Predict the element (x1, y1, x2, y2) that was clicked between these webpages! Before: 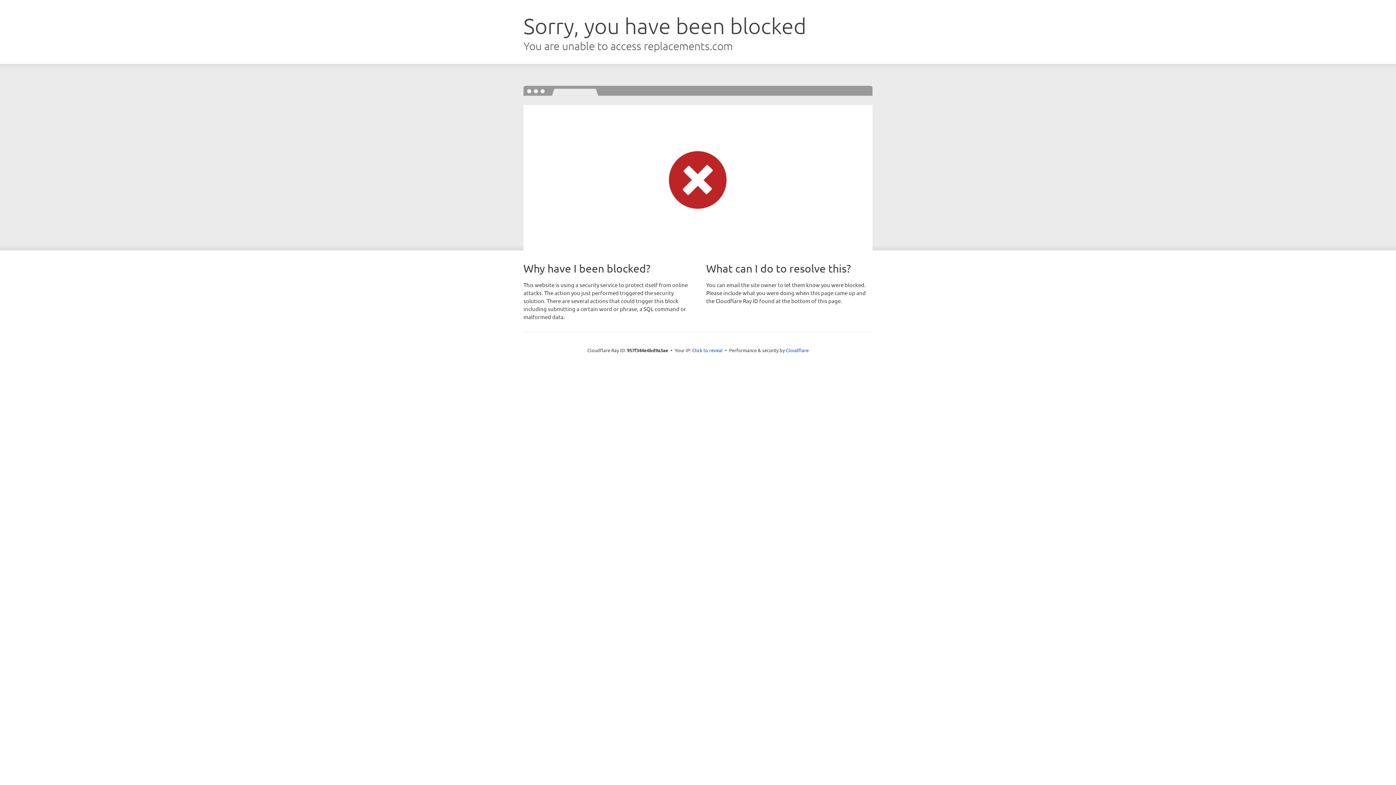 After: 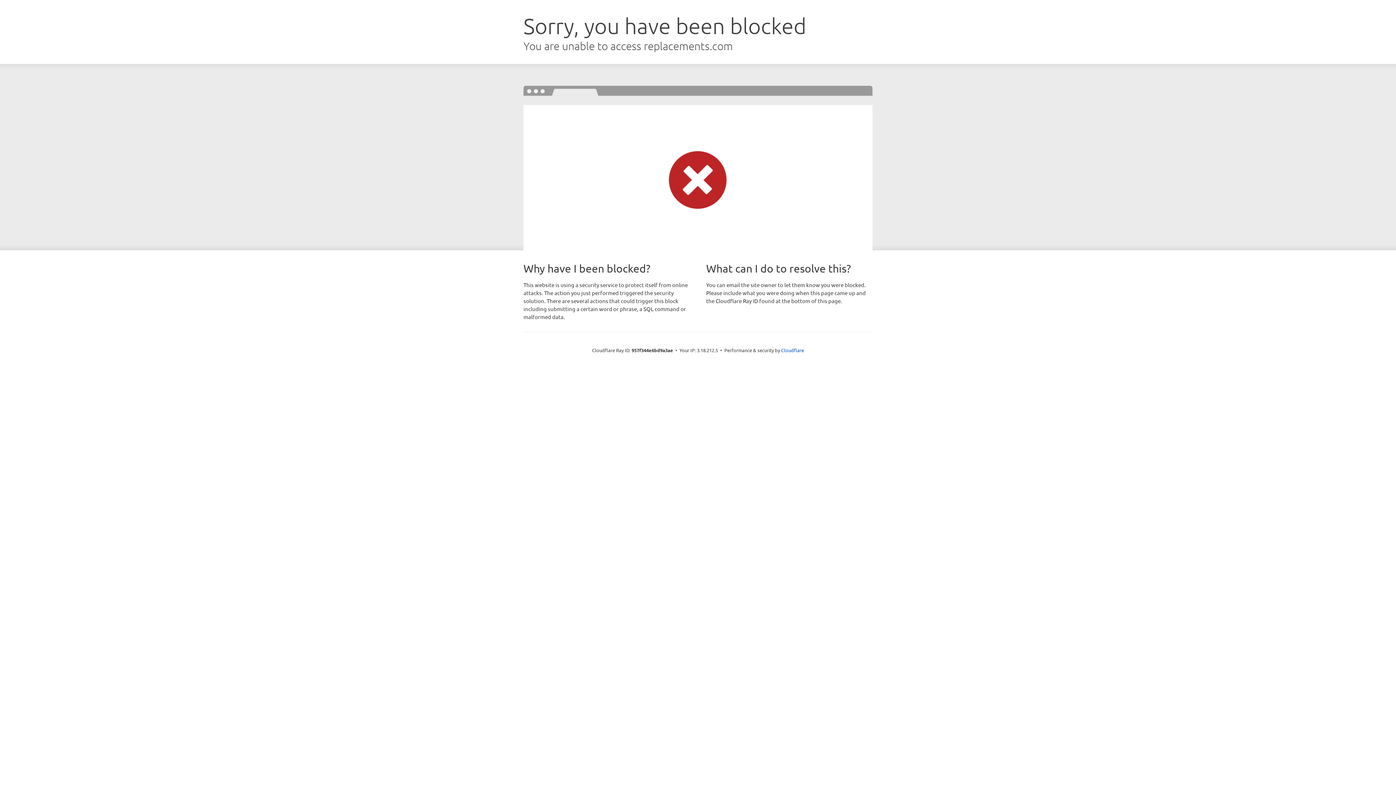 Action: label: Click to reveal bbox: (692, 346, 722, 353)